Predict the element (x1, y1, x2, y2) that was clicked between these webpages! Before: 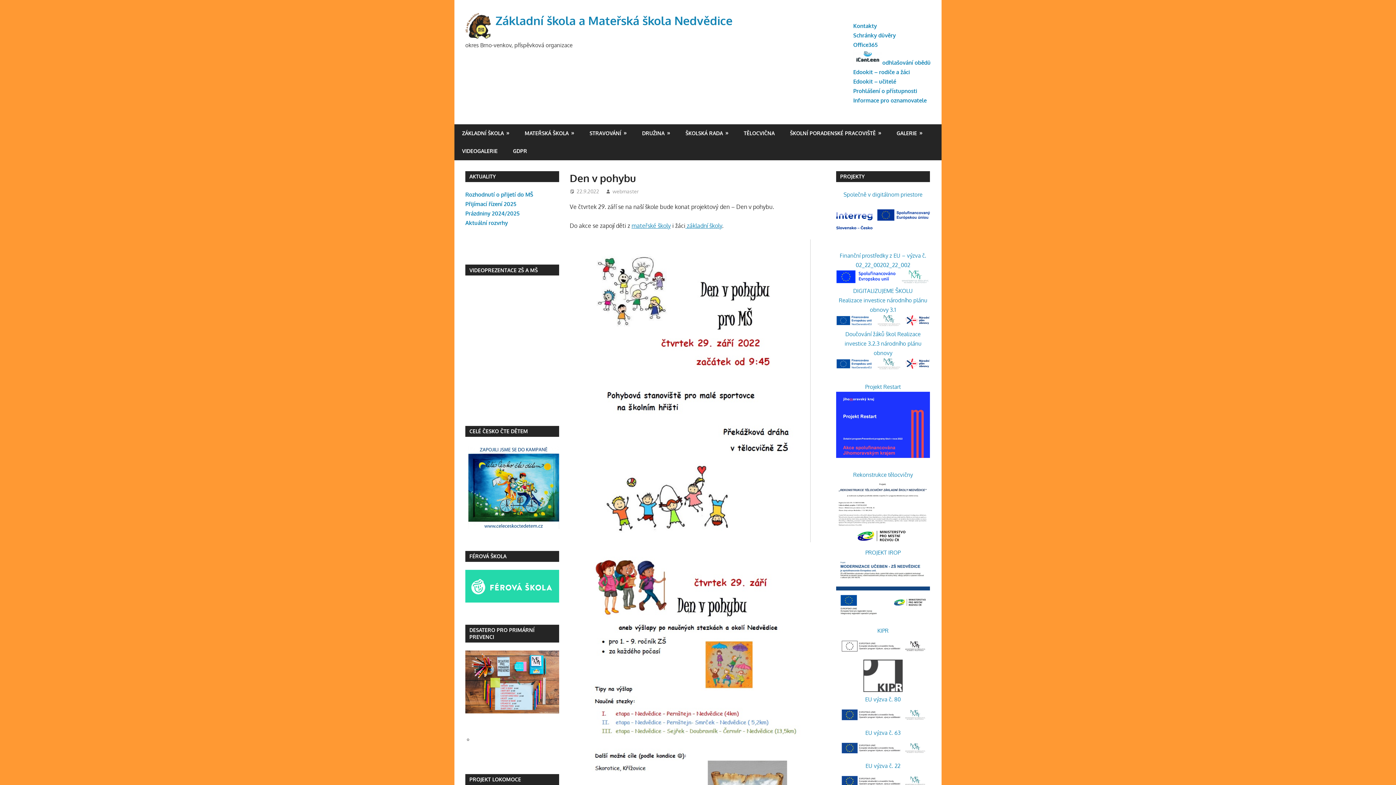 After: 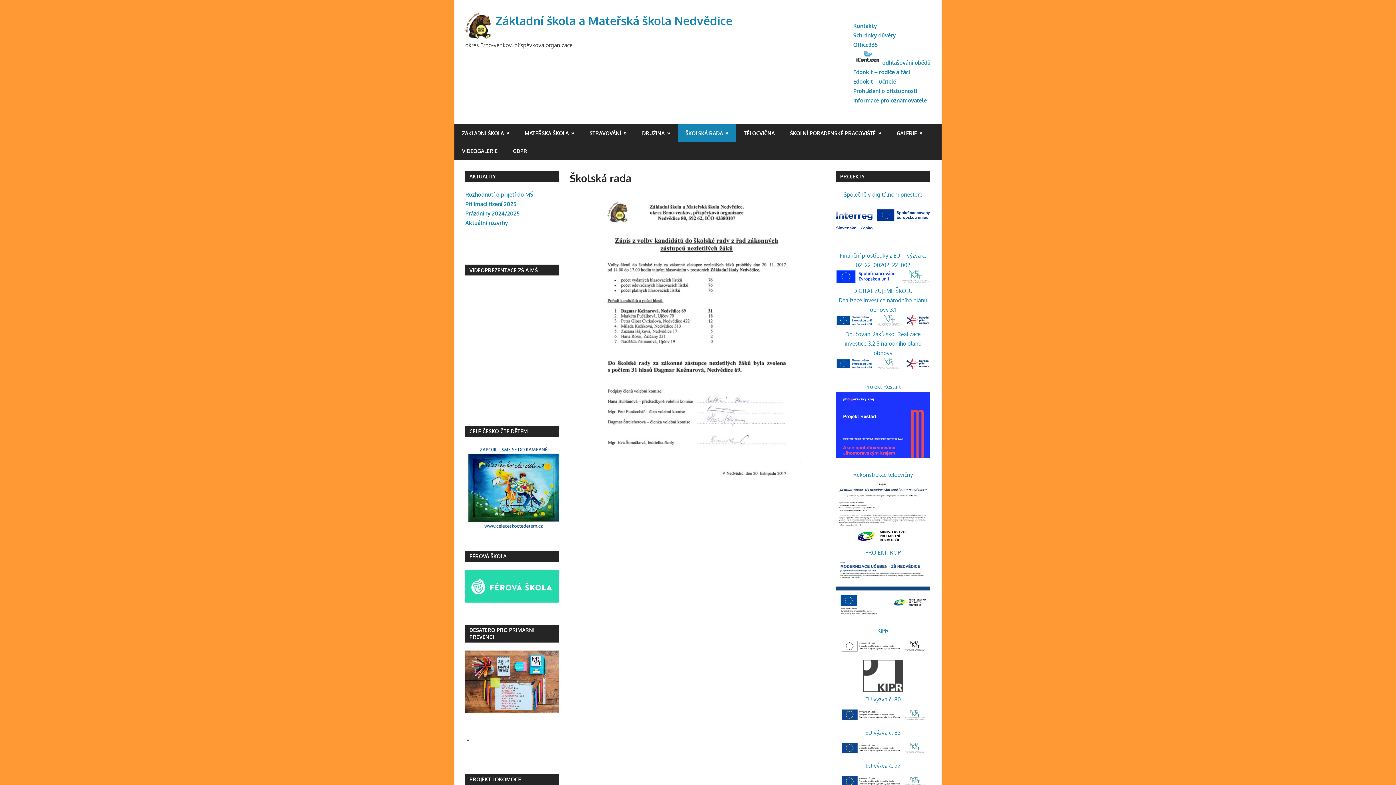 Action: label: ŠKOLSKÁ RADA bbox: (678, 124, 736, 142)